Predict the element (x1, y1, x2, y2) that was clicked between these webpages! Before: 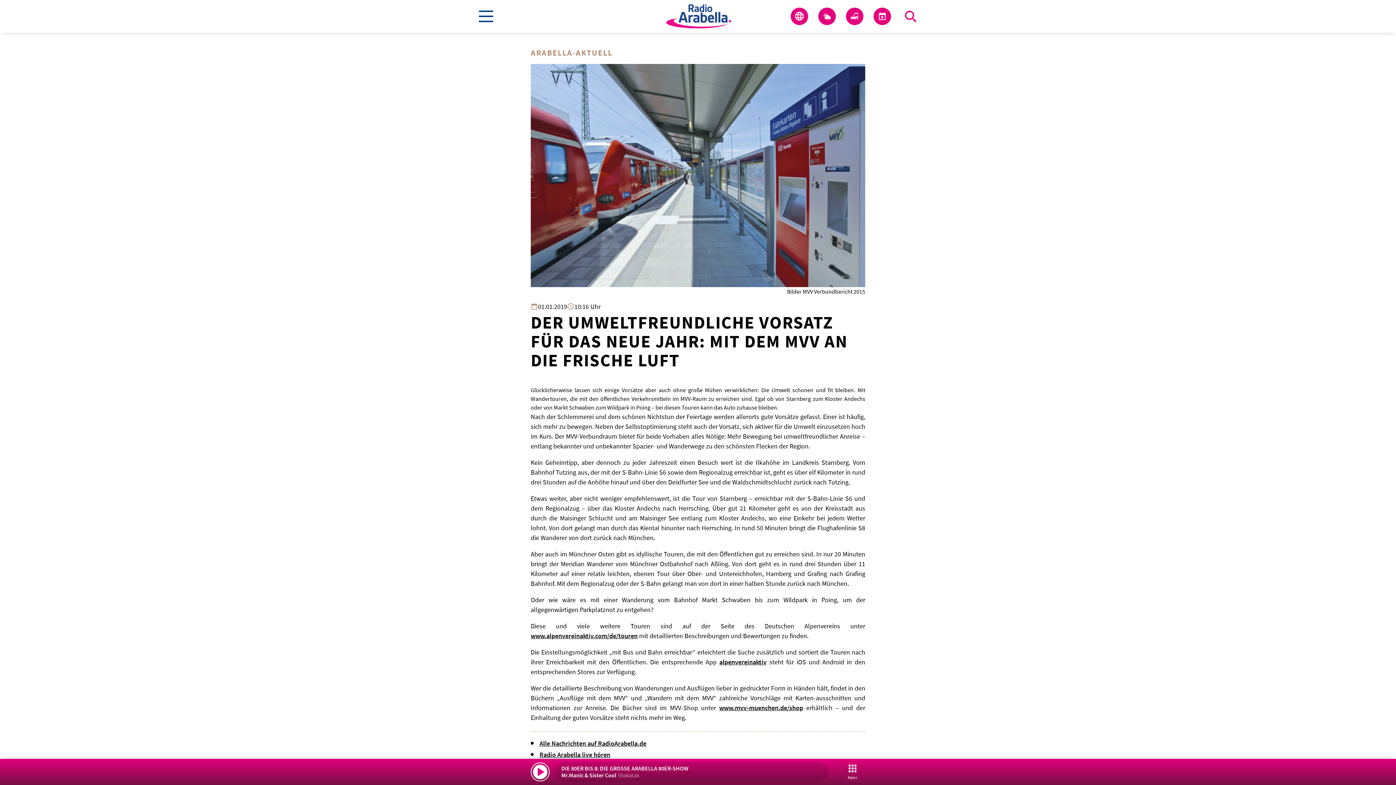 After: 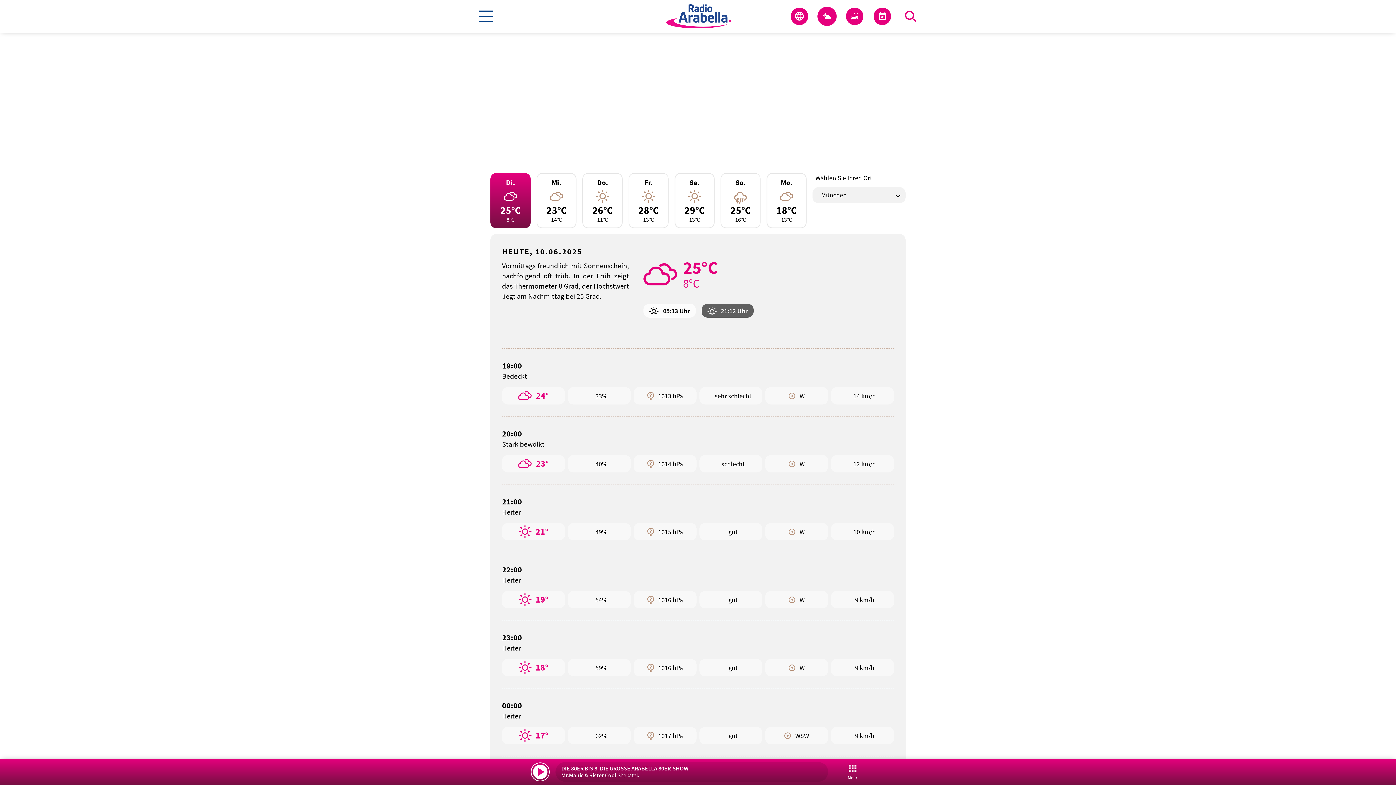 Action: bbox: (818, 7, 836, 25)